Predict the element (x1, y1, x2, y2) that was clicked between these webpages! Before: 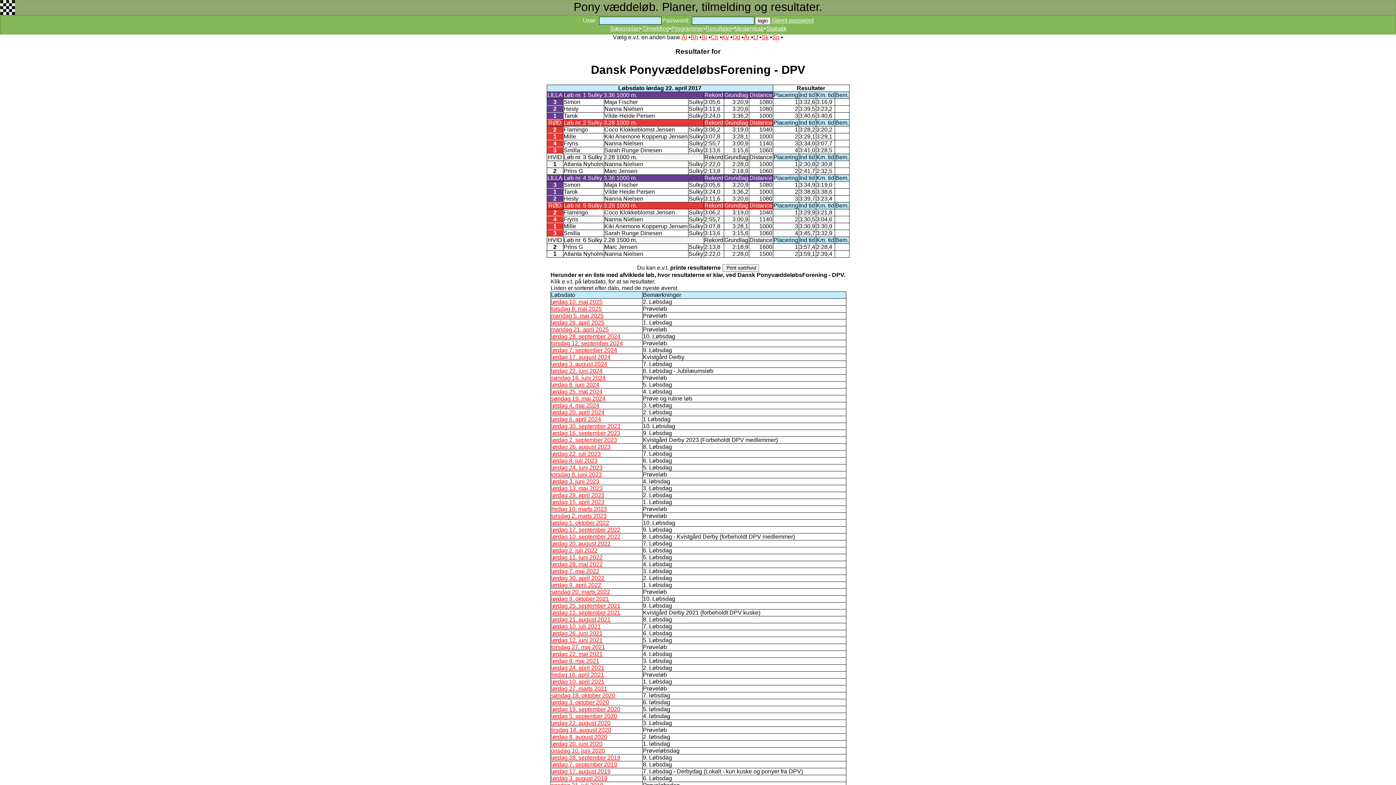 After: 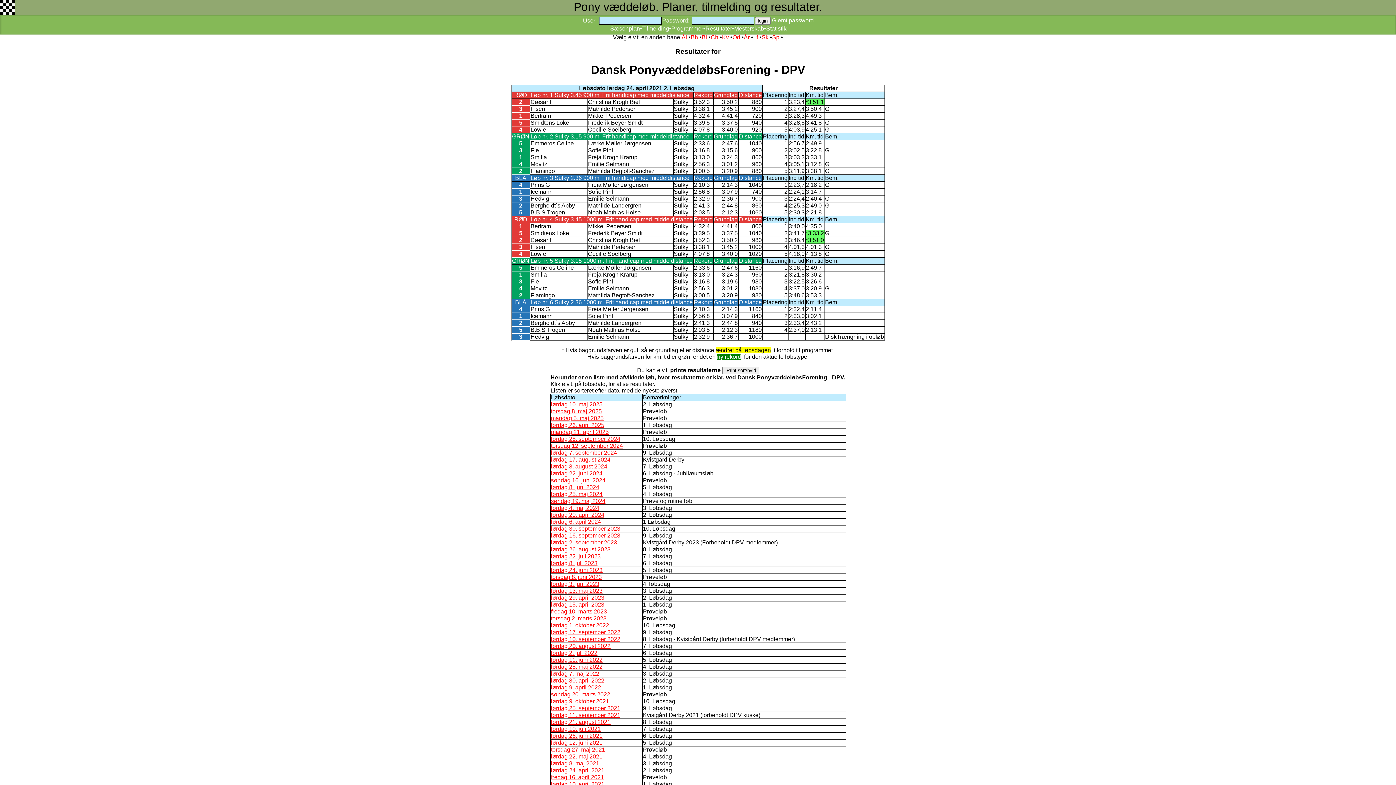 Action: bbox: (551, 664, 604, 671) label: lørdag 24. april 2021